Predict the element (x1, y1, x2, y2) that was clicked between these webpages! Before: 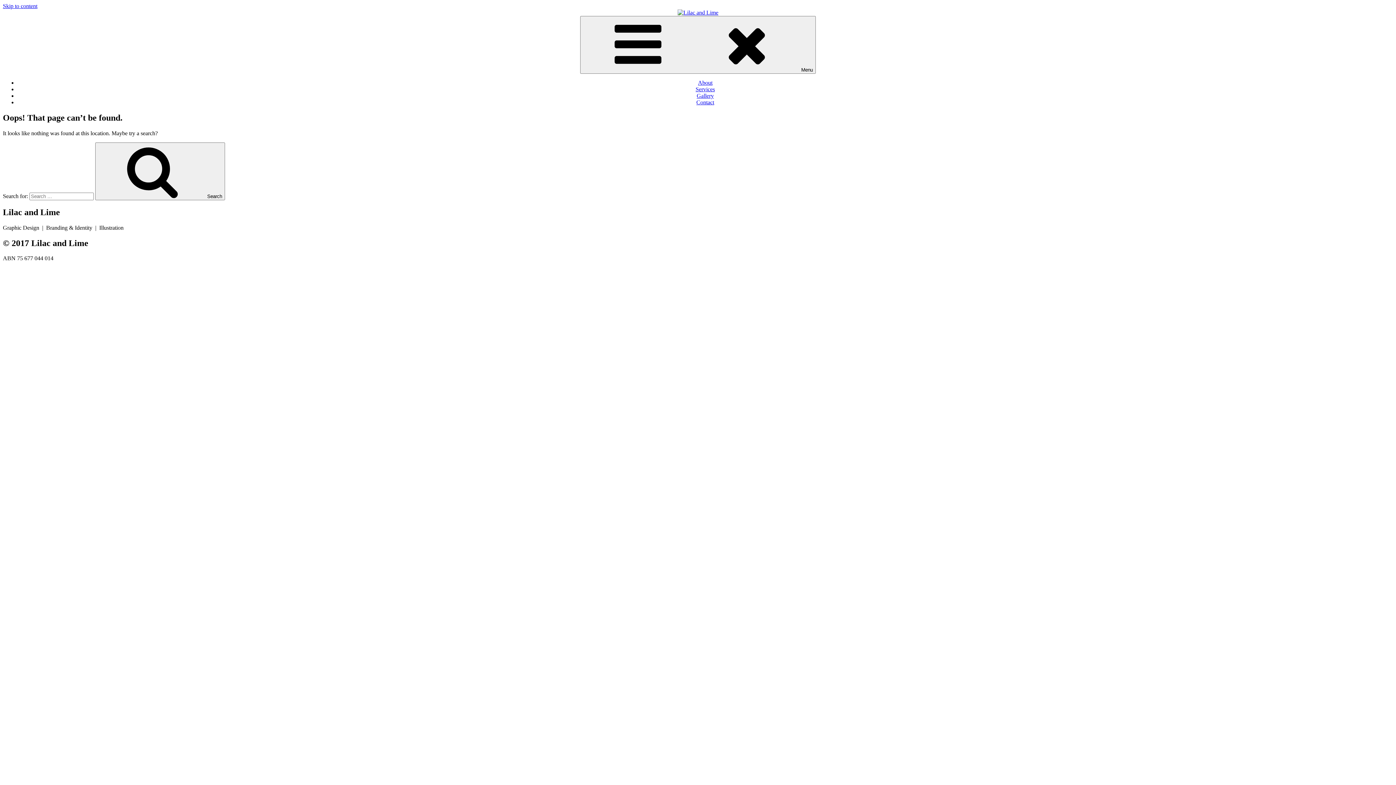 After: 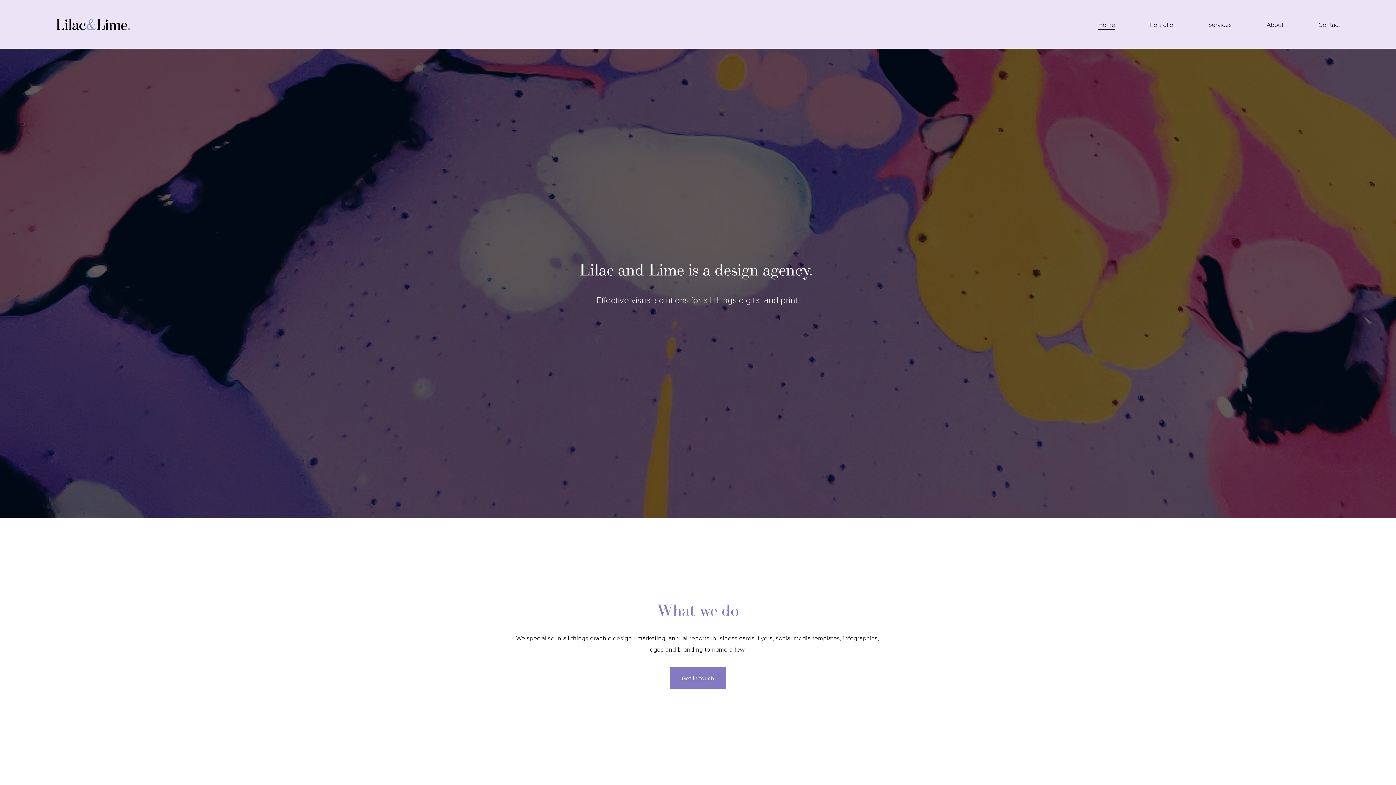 Action: bbox: (695, 86, 715, 92) label: Services